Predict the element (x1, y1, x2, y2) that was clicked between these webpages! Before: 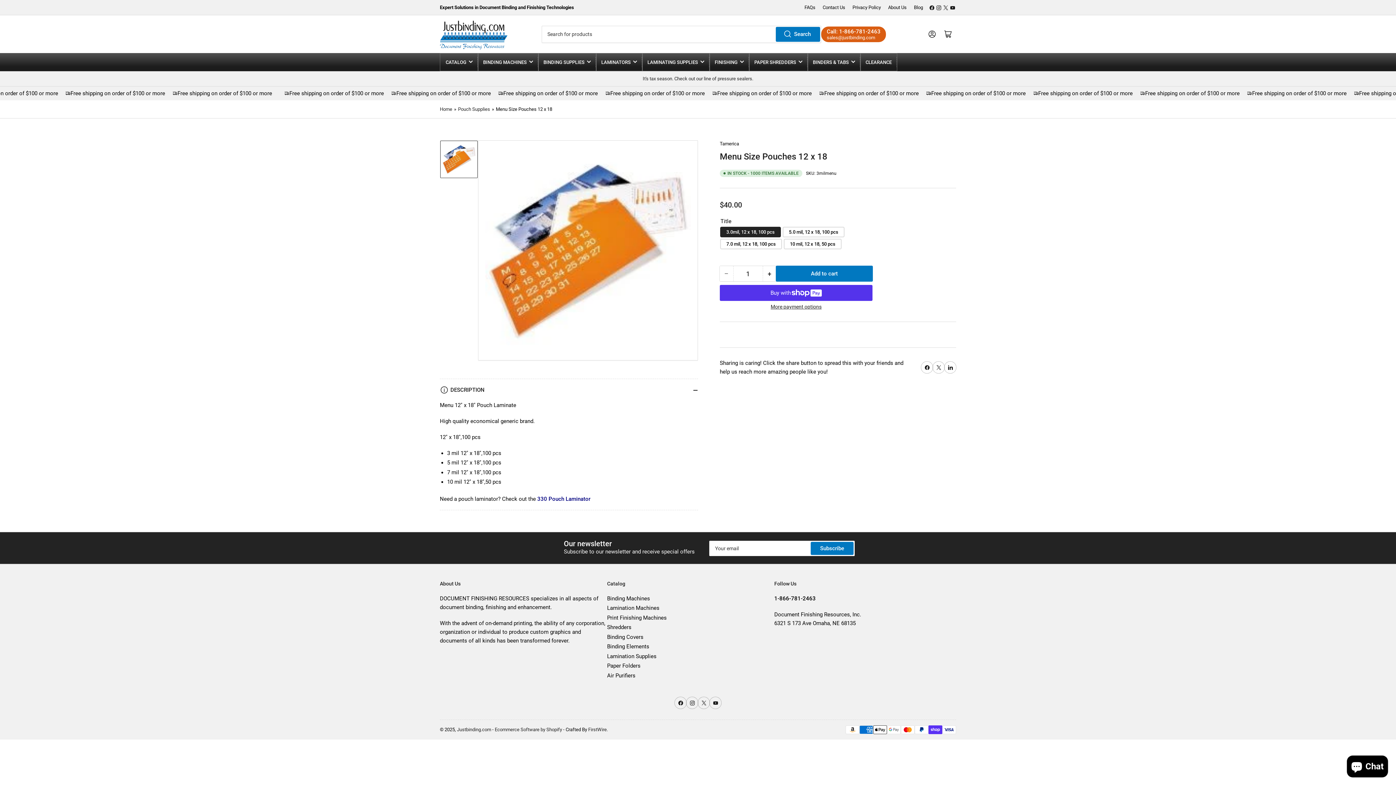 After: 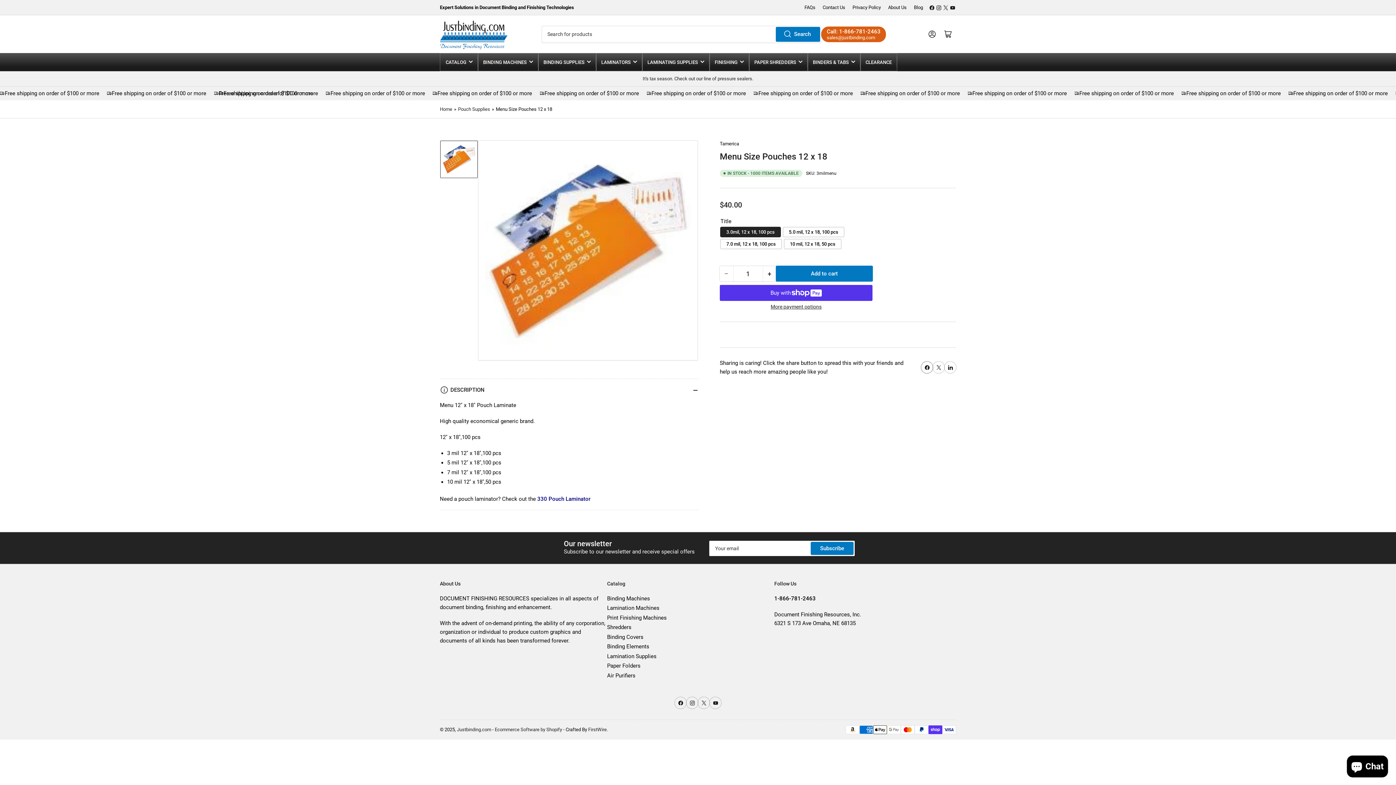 Action: label: Share on Facebook bbox: (921, 361, 933, 373)